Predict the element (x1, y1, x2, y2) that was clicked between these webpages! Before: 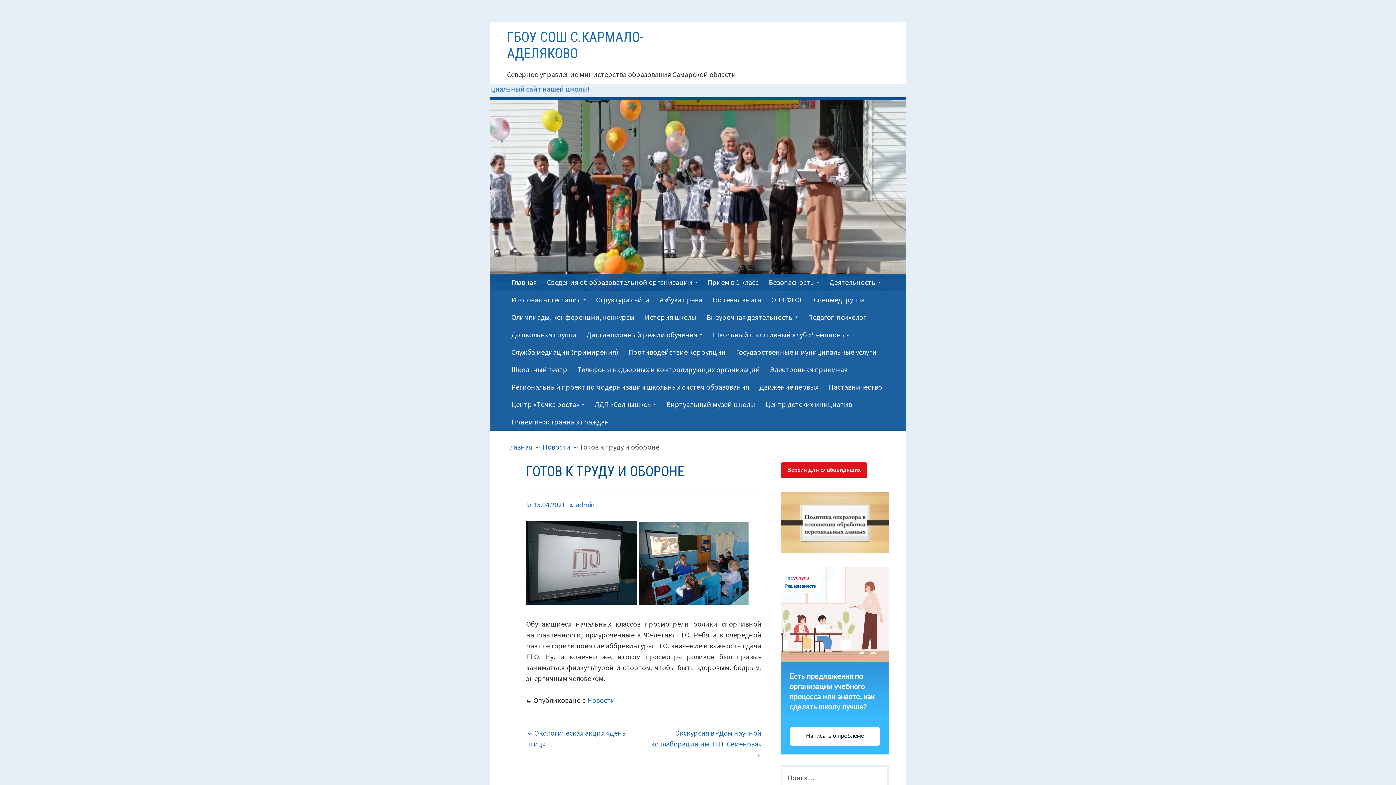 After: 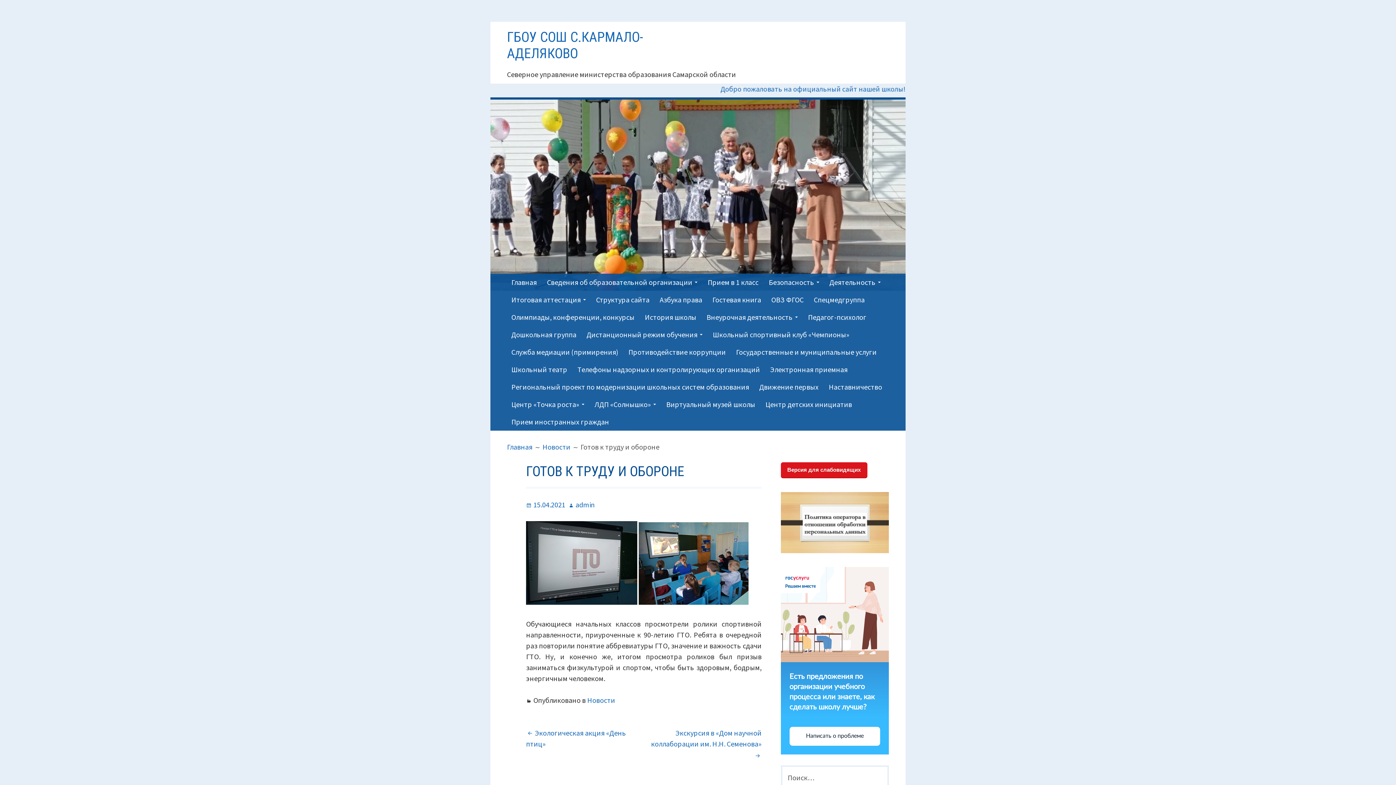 Action: bbox: (780, 546, 889, 555)